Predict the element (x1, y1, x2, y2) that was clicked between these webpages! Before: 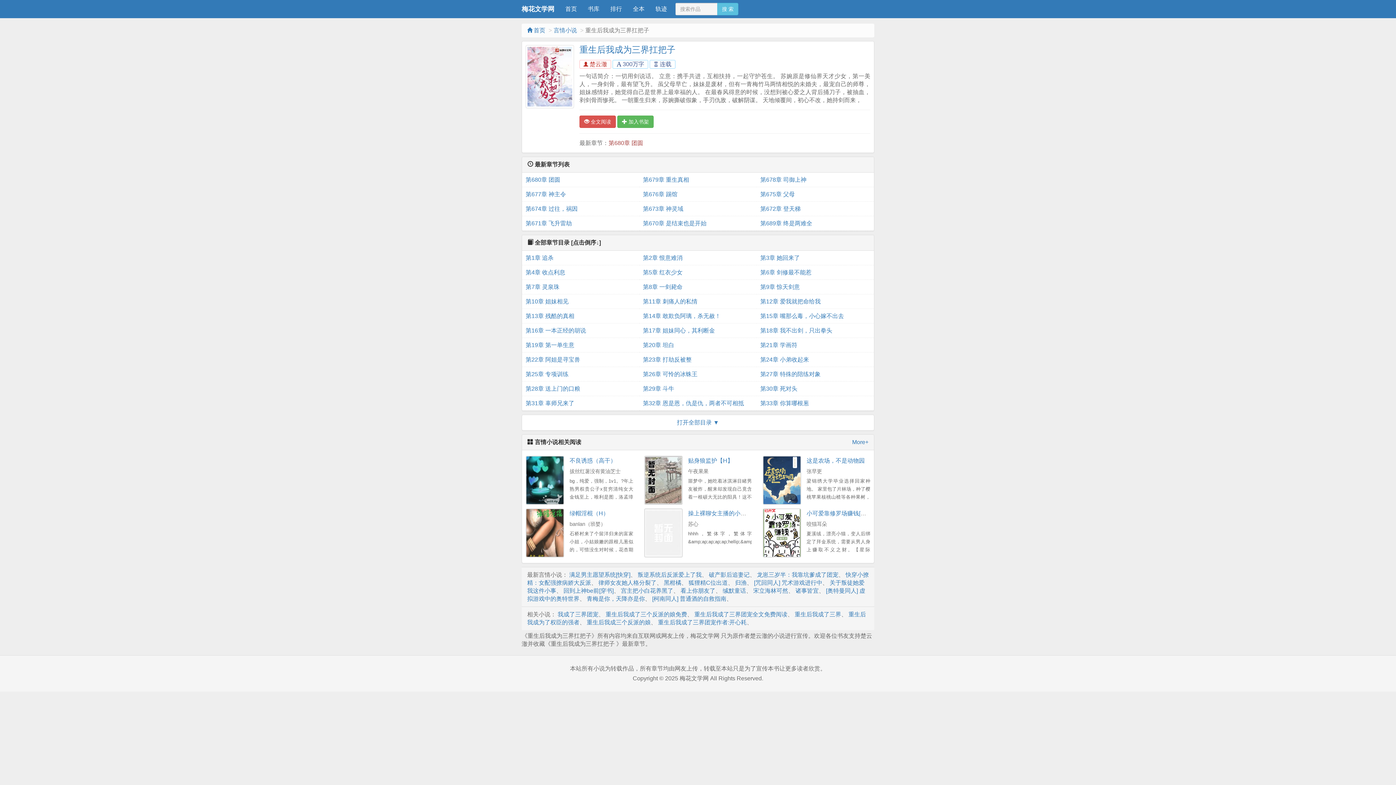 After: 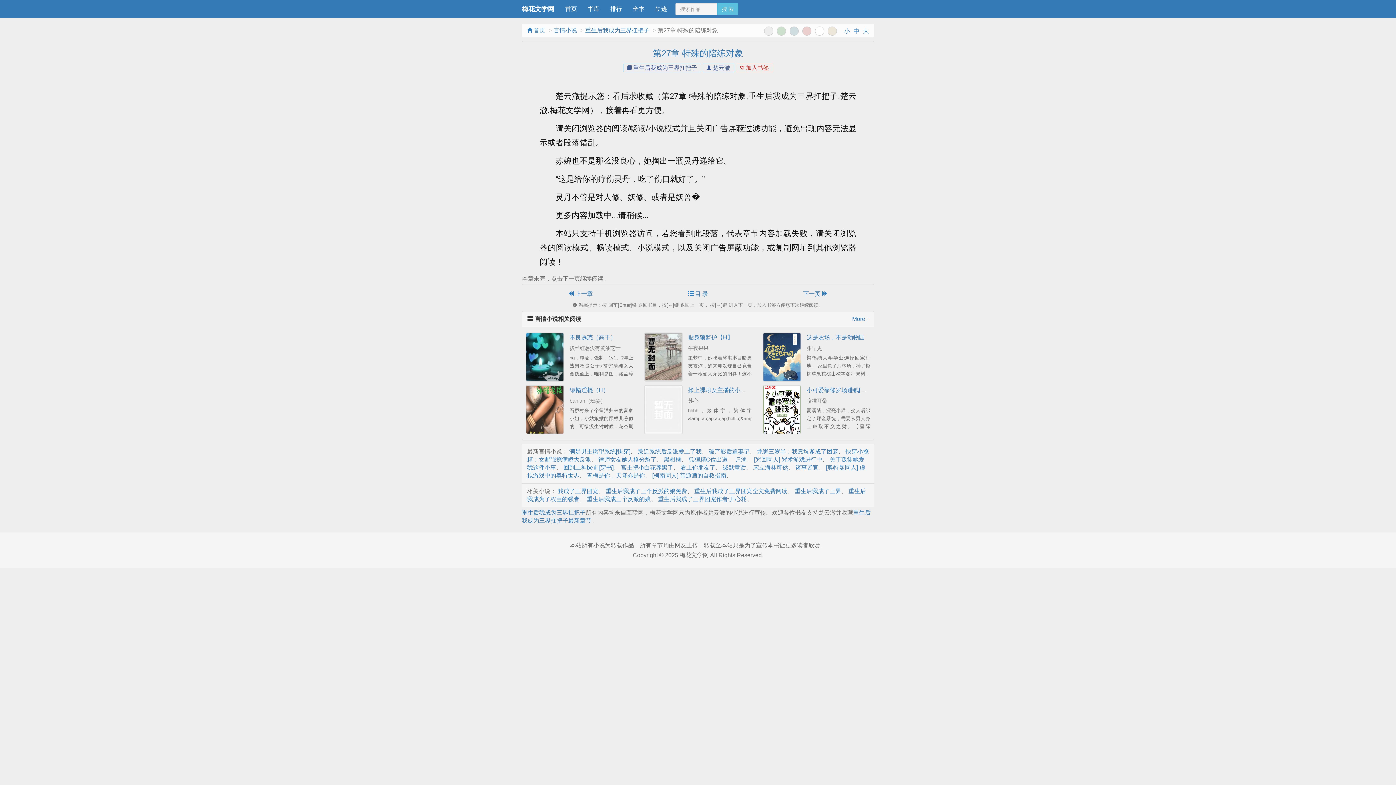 Action: bbox: (760, 367, 870, 381) label: 第27章 特殊的陪练对象